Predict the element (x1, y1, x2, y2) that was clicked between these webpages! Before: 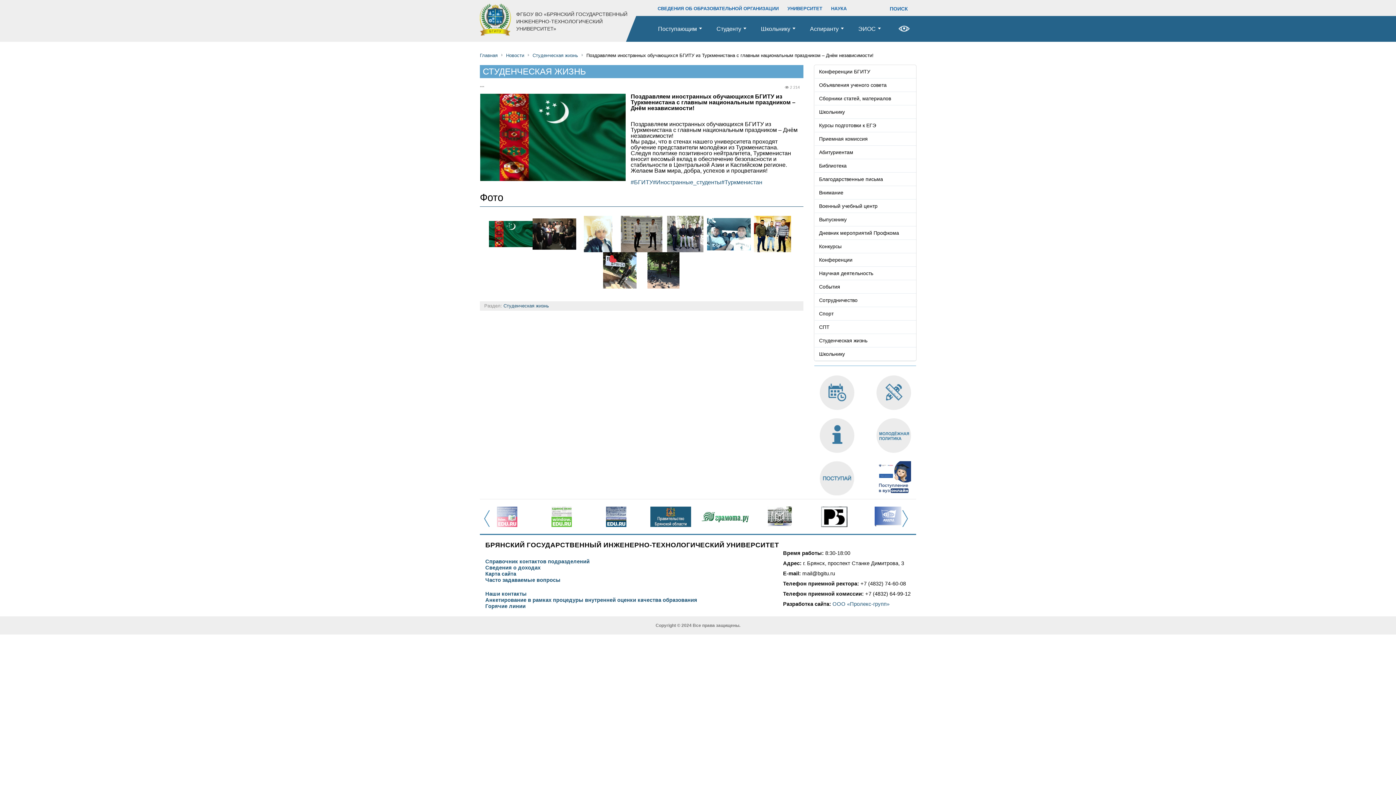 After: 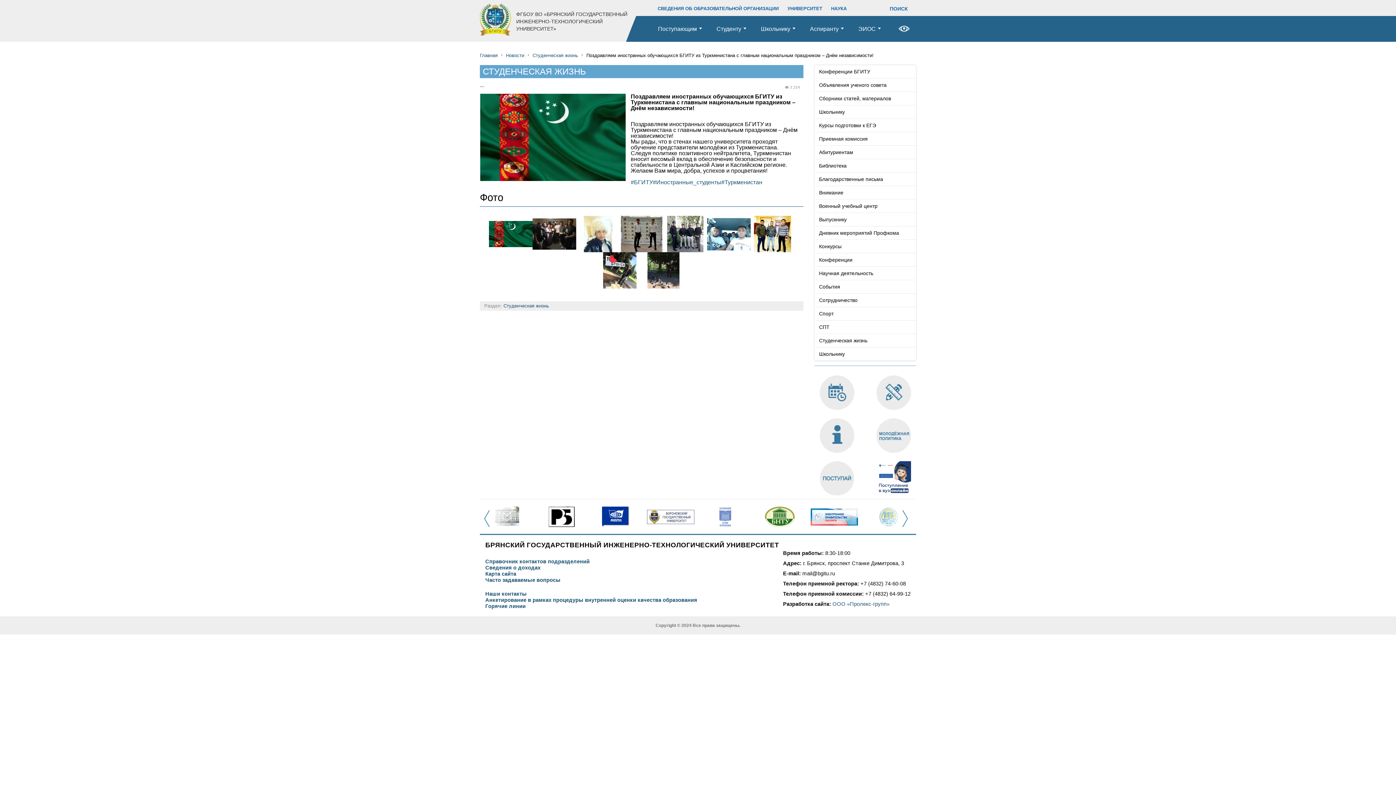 Action: label: Справочник контактов подразделений bbox: (485, 559, 589, 564)